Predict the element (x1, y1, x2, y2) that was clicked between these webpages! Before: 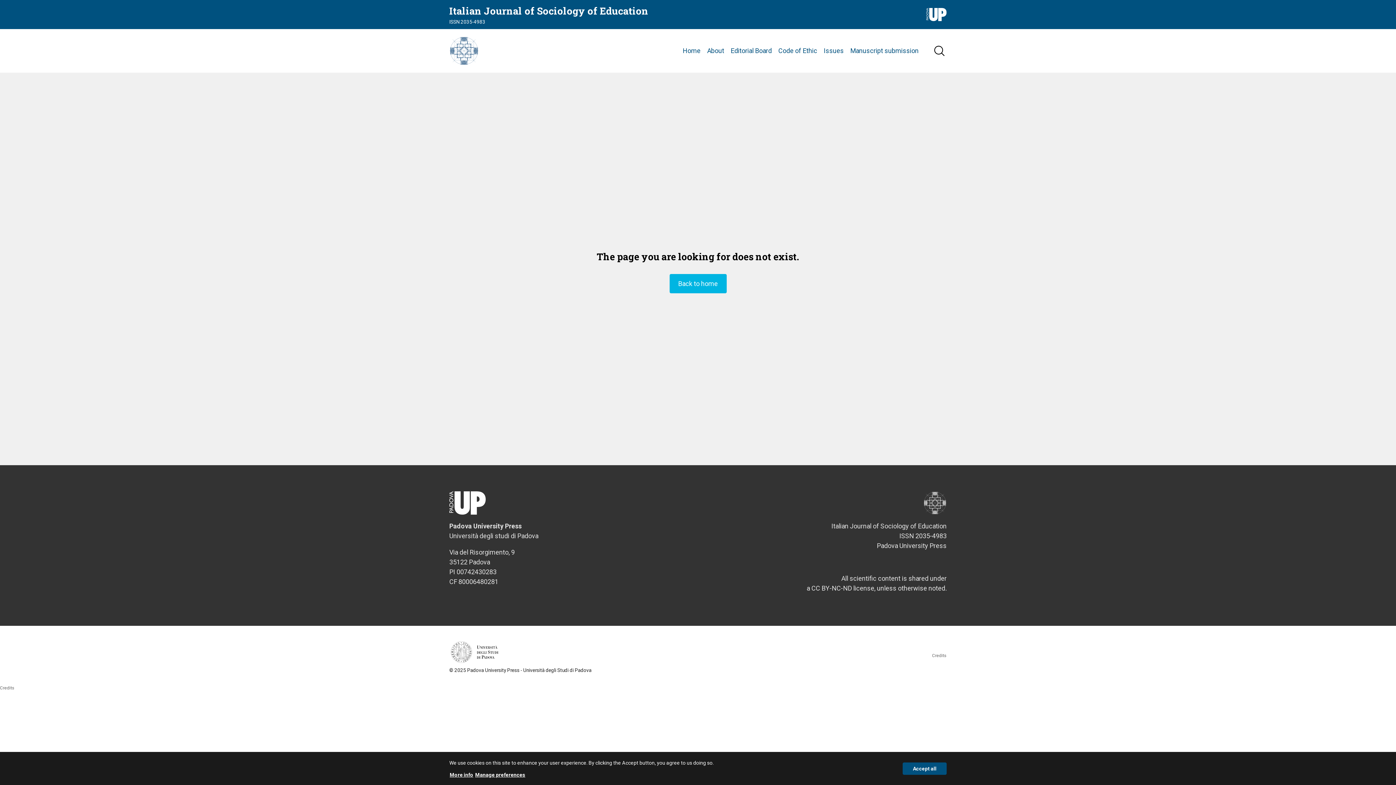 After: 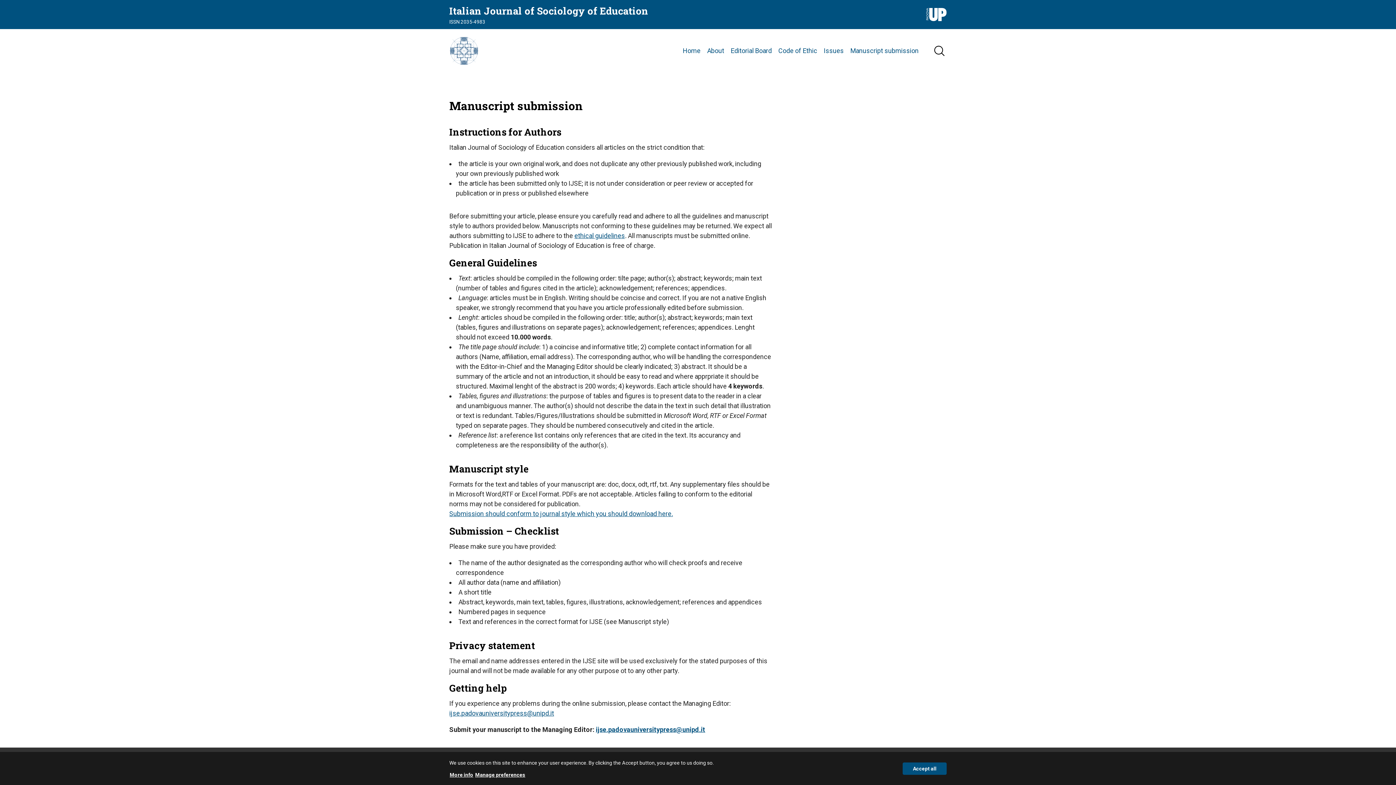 Action: bbox: (850, 45, 918, 56) label: Manuscript submission